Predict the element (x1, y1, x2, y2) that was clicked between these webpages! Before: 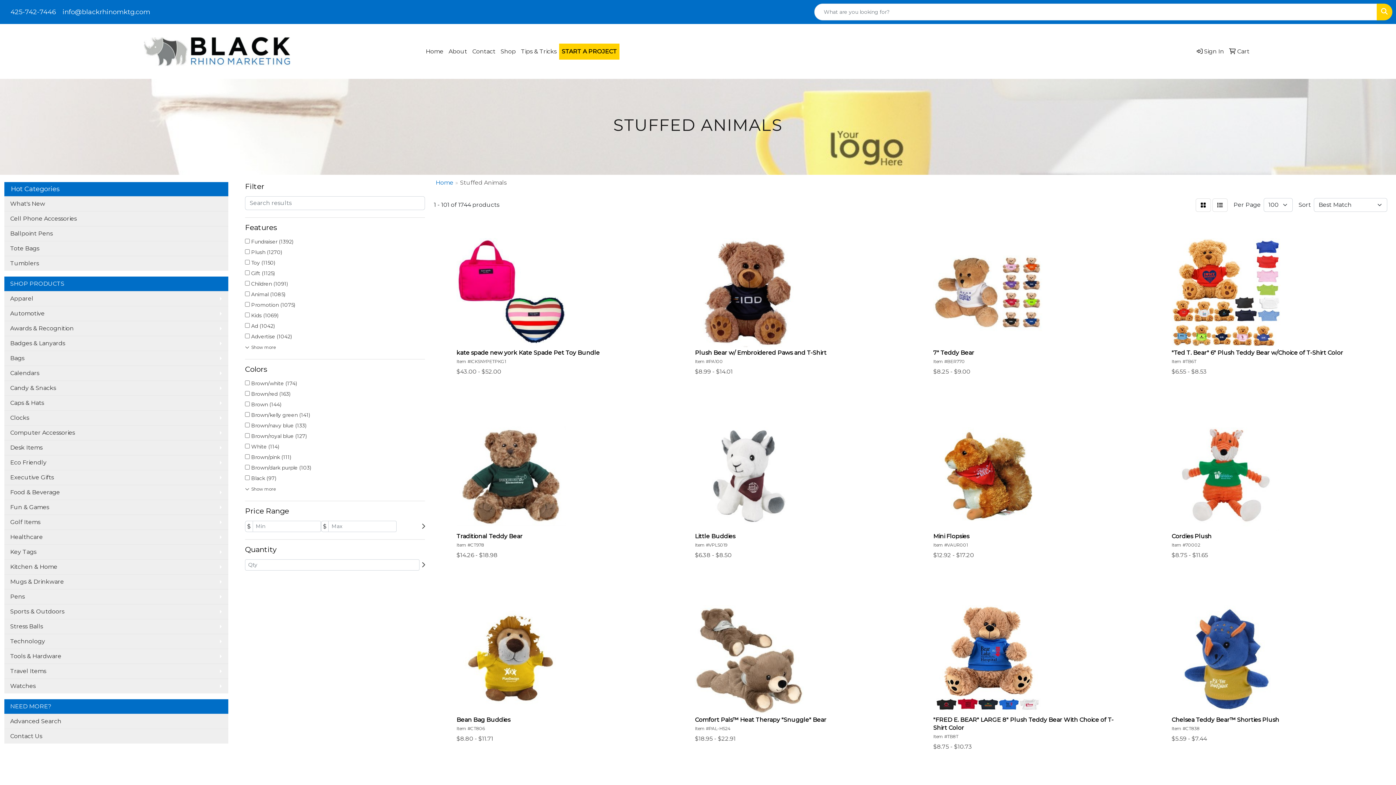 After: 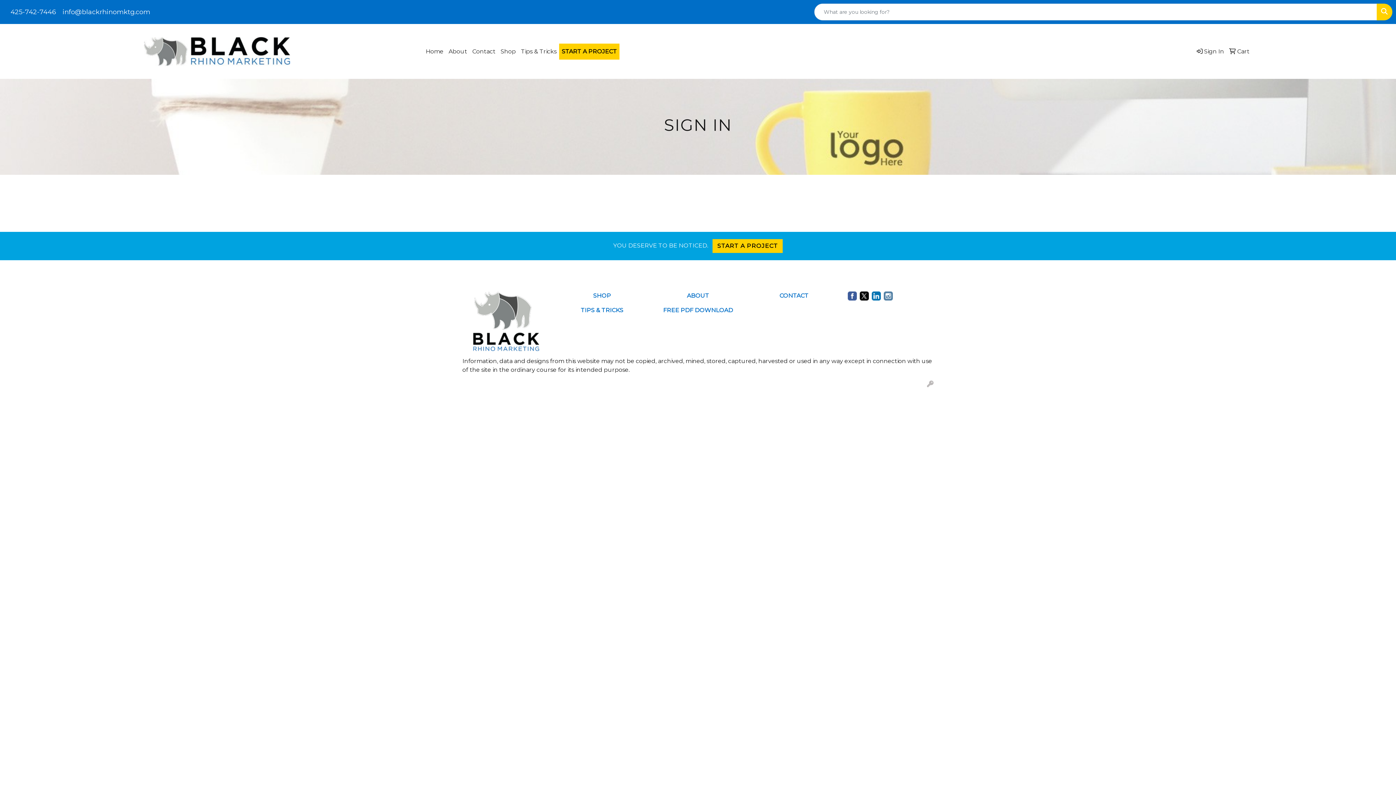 Action: label:  Sign In bbox: (1194, 43, 1226, 59)